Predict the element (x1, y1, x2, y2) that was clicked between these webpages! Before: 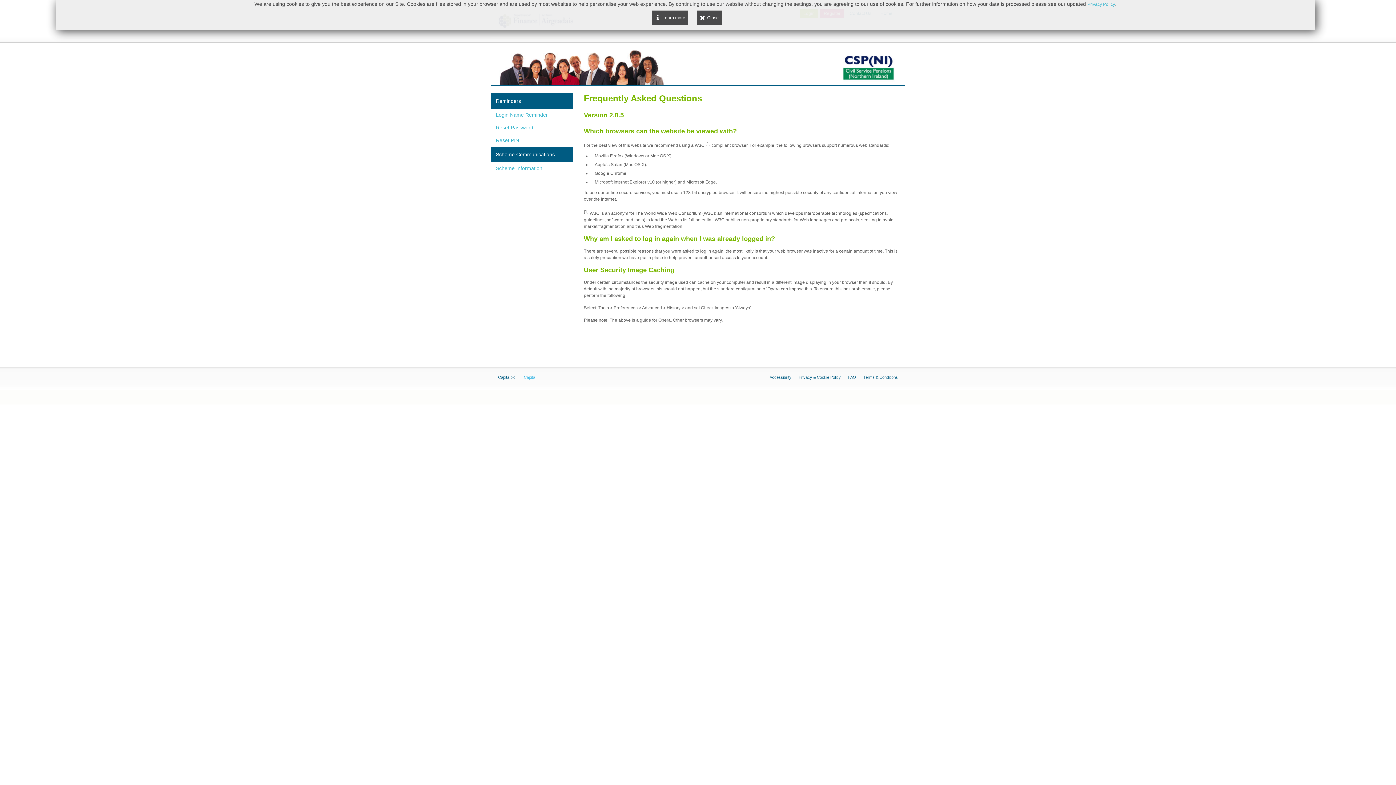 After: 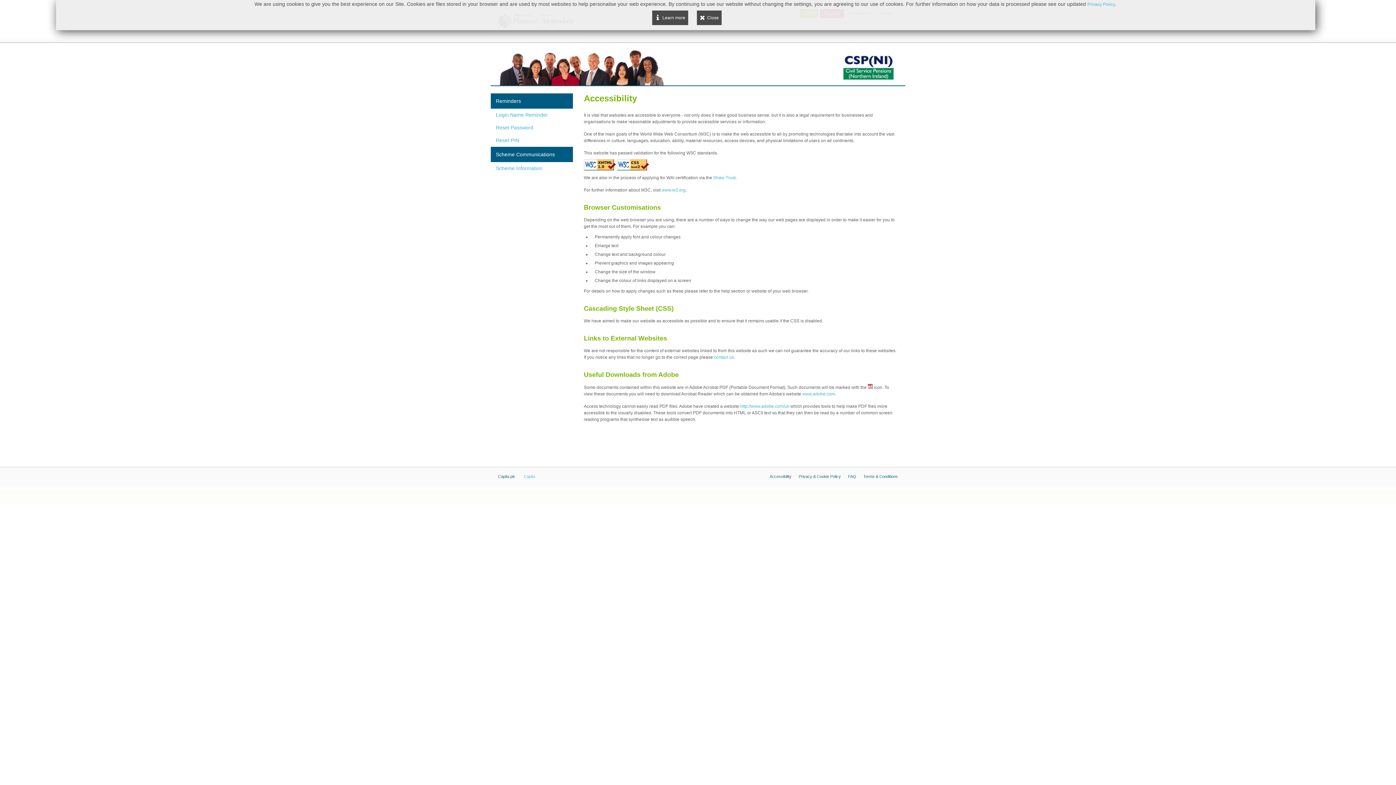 Action: bbox: (769, 375, 791, 379) label: Accessibility